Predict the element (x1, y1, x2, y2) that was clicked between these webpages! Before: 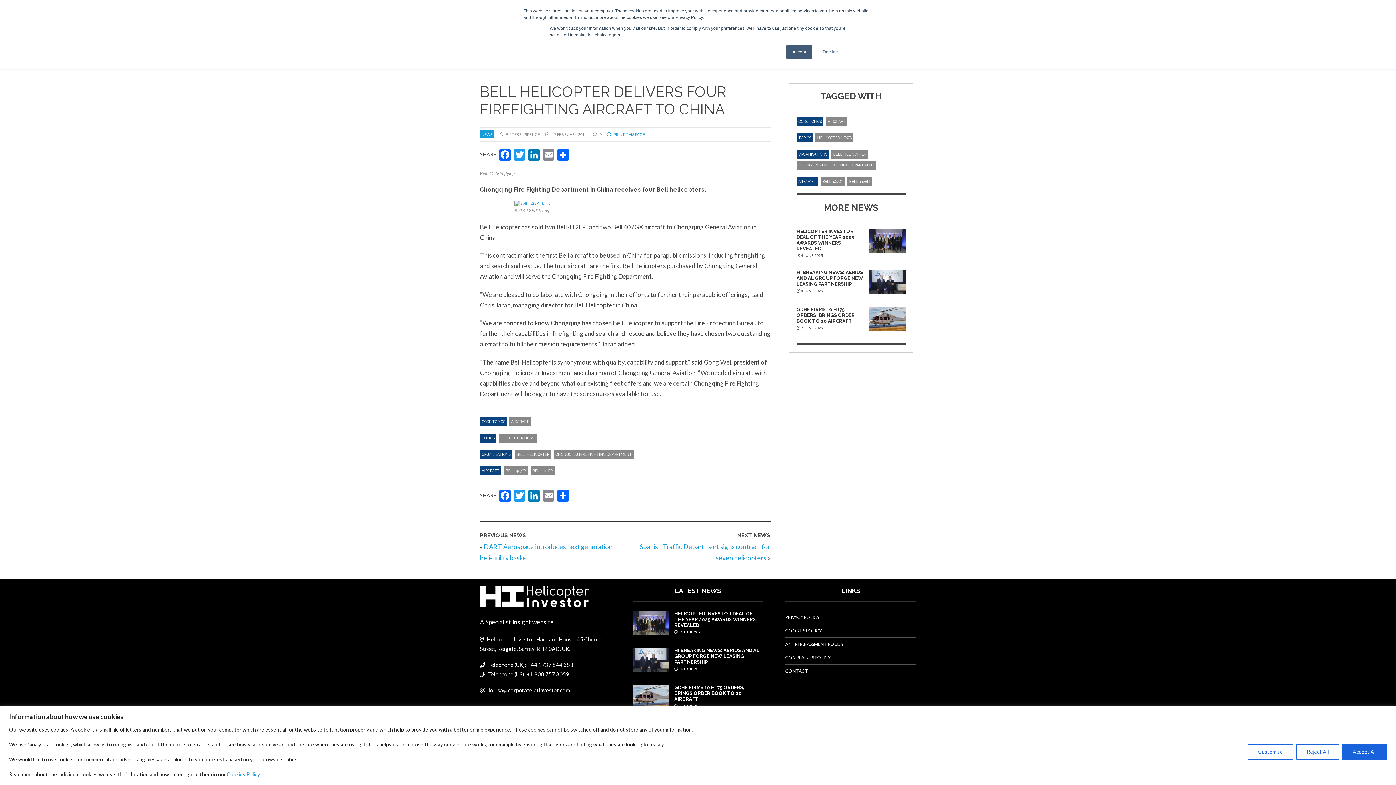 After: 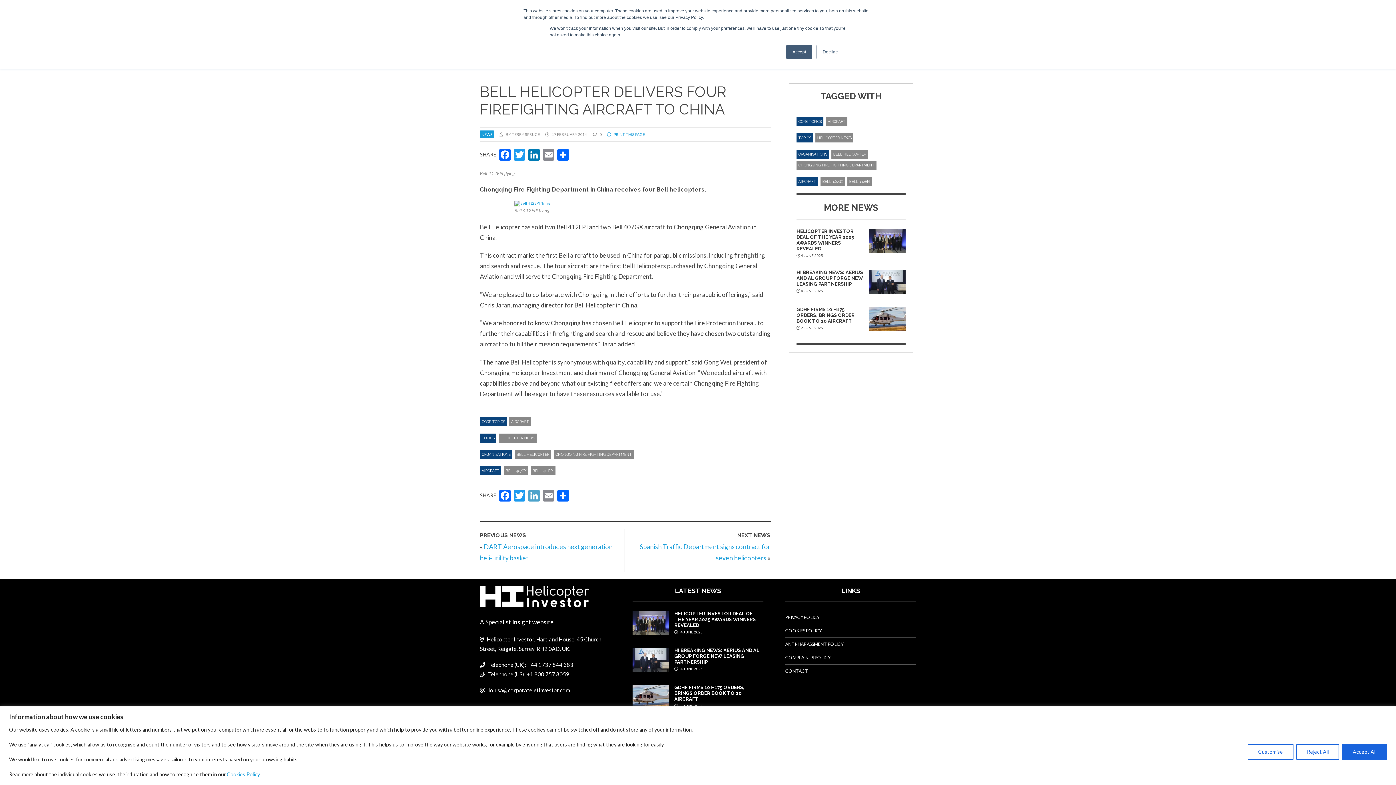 Action: bbox: (526, 490, 541, 503) label: LinkedIn